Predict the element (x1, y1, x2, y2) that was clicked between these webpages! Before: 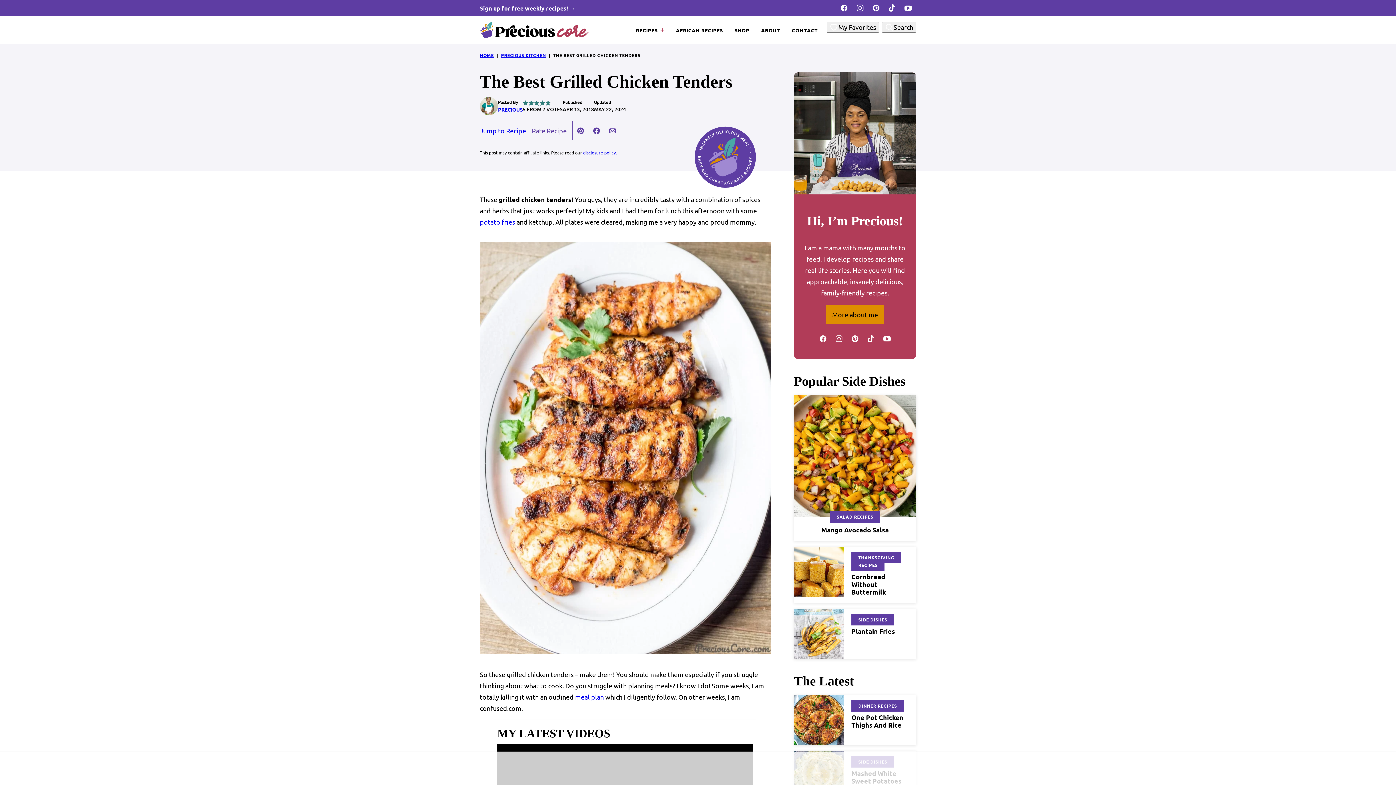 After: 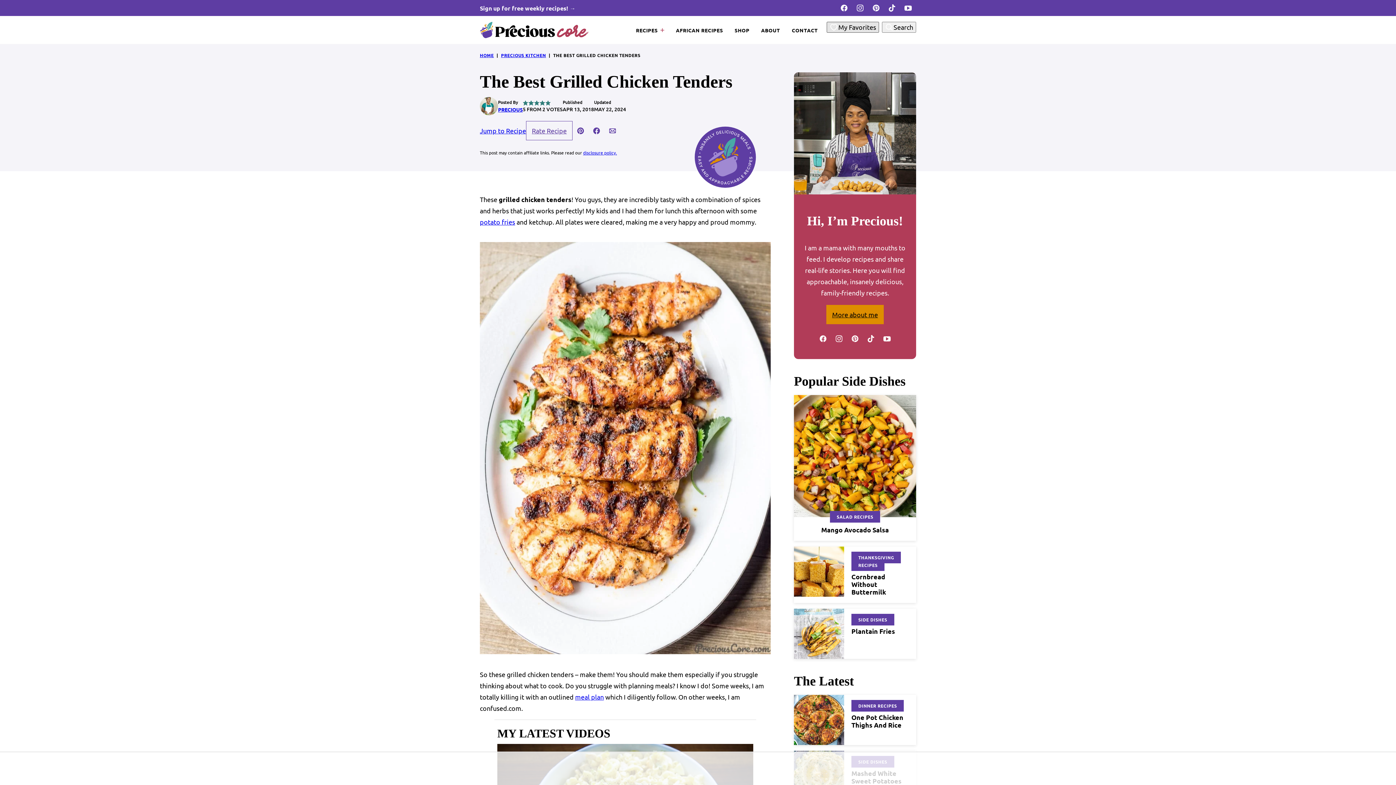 Action: bbox: (826, 21, 879, 32) label: My Favorites